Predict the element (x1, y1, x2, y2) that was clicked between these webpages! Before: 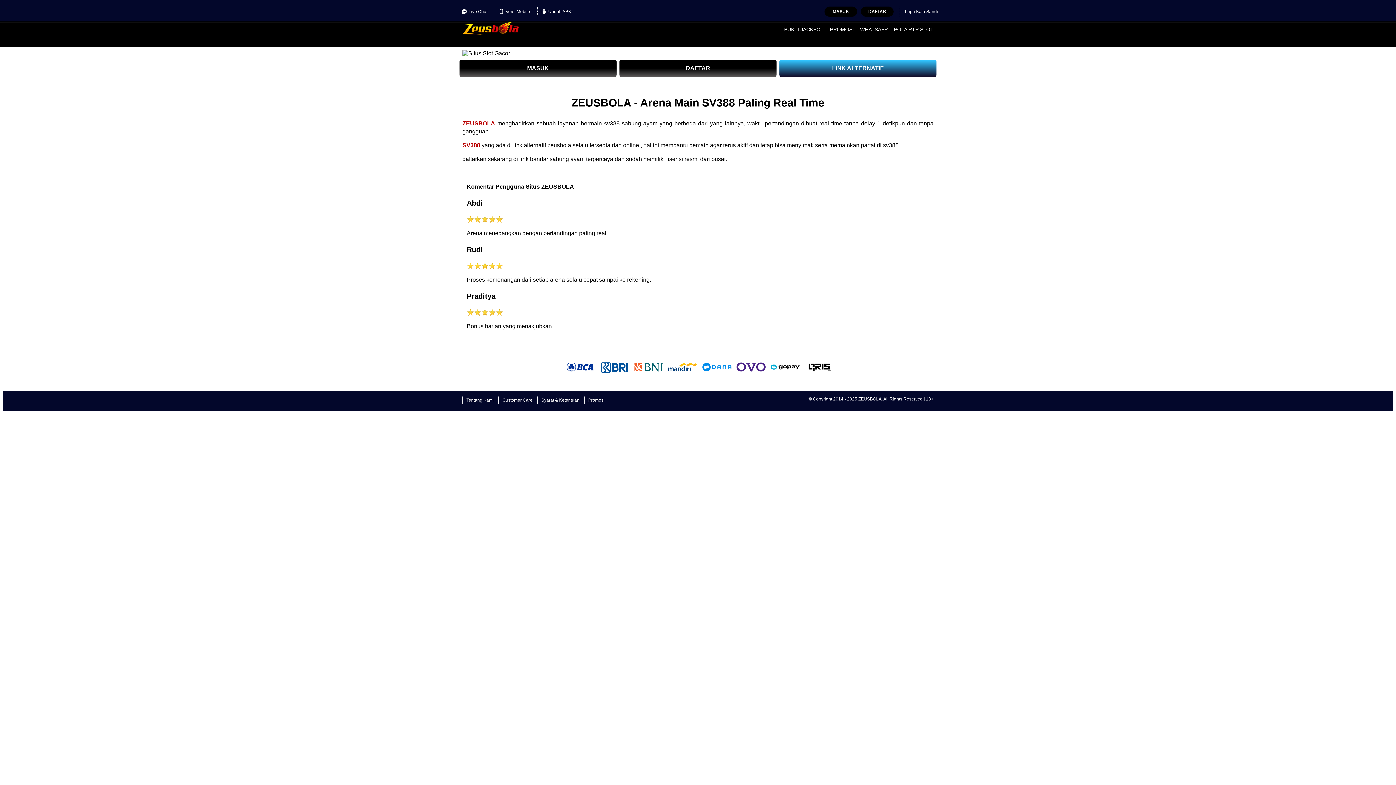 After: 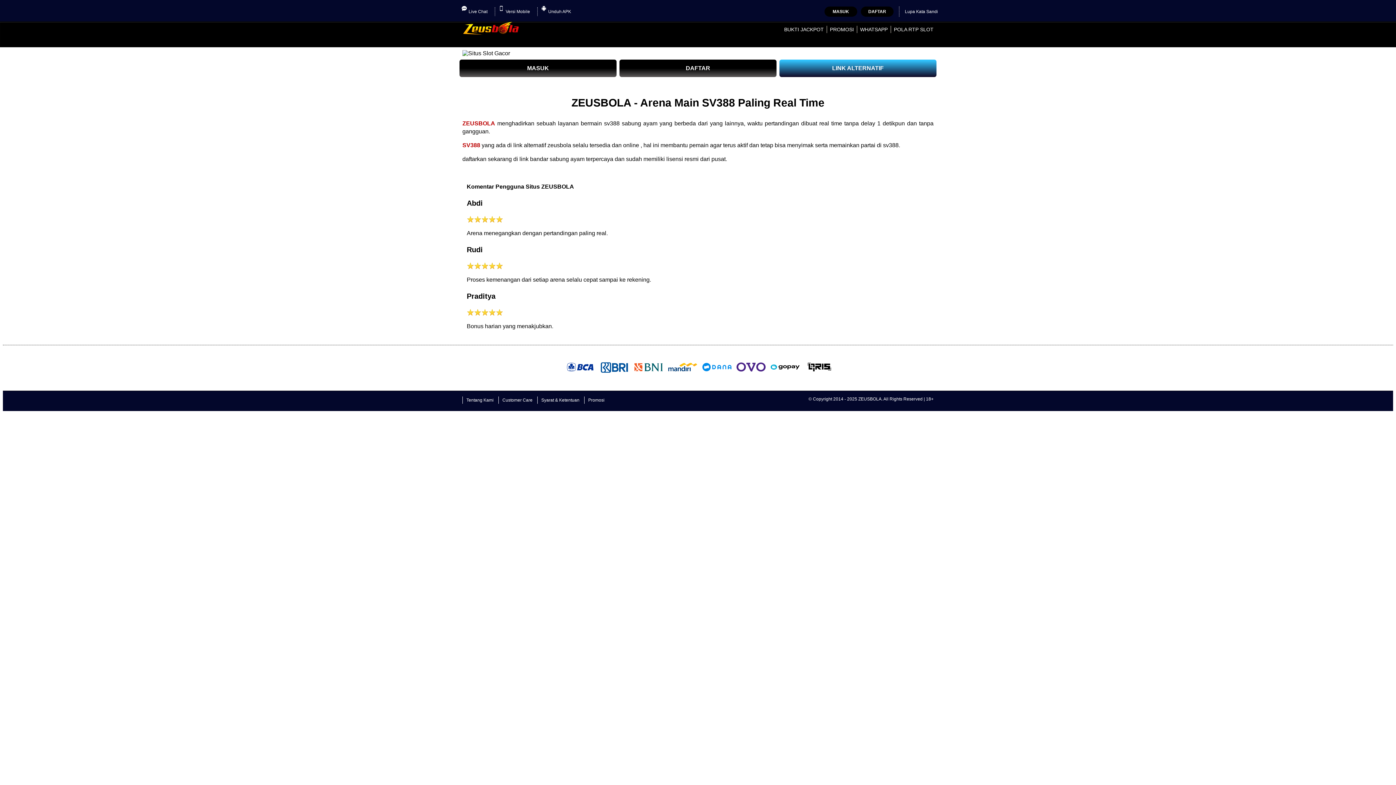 Action: label: MASUK bbox: (459, 59, 616, 77)